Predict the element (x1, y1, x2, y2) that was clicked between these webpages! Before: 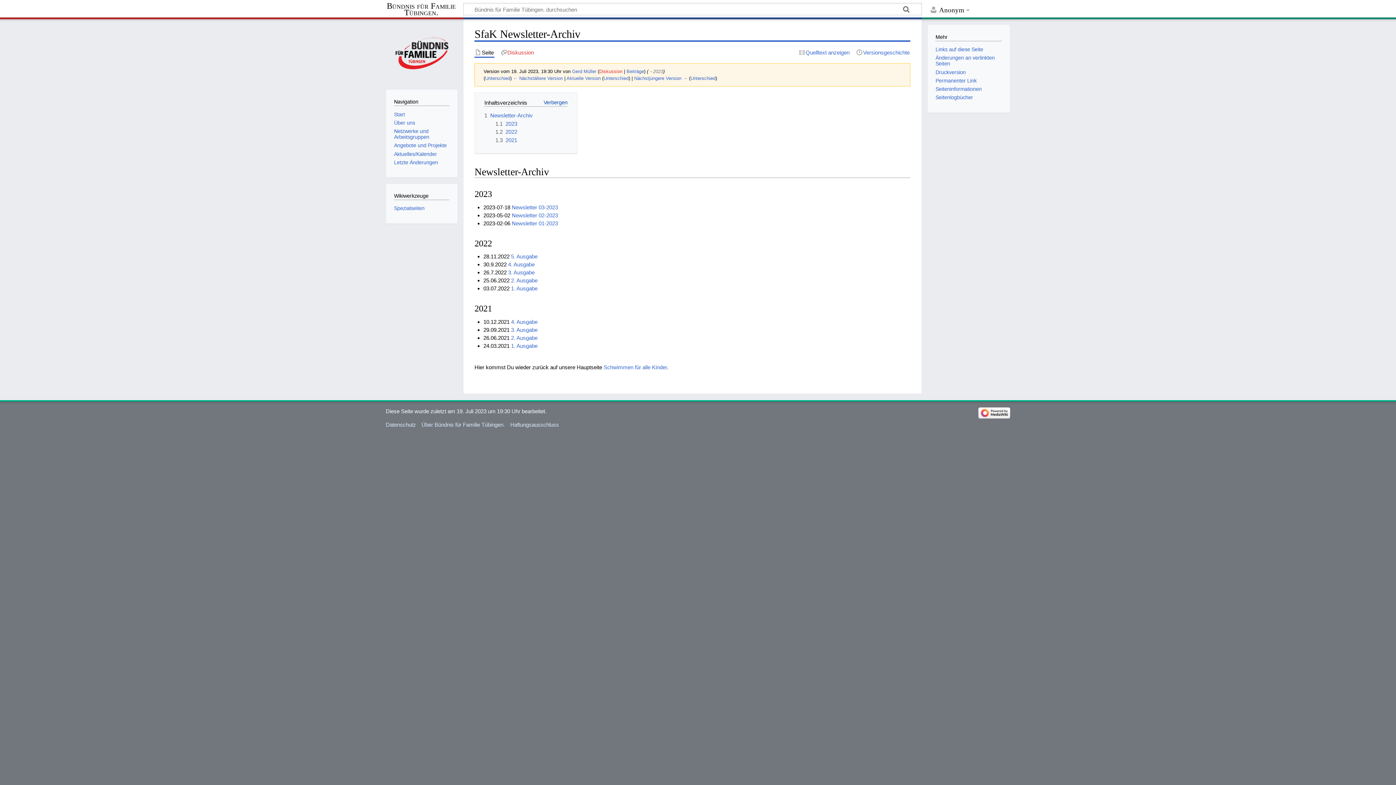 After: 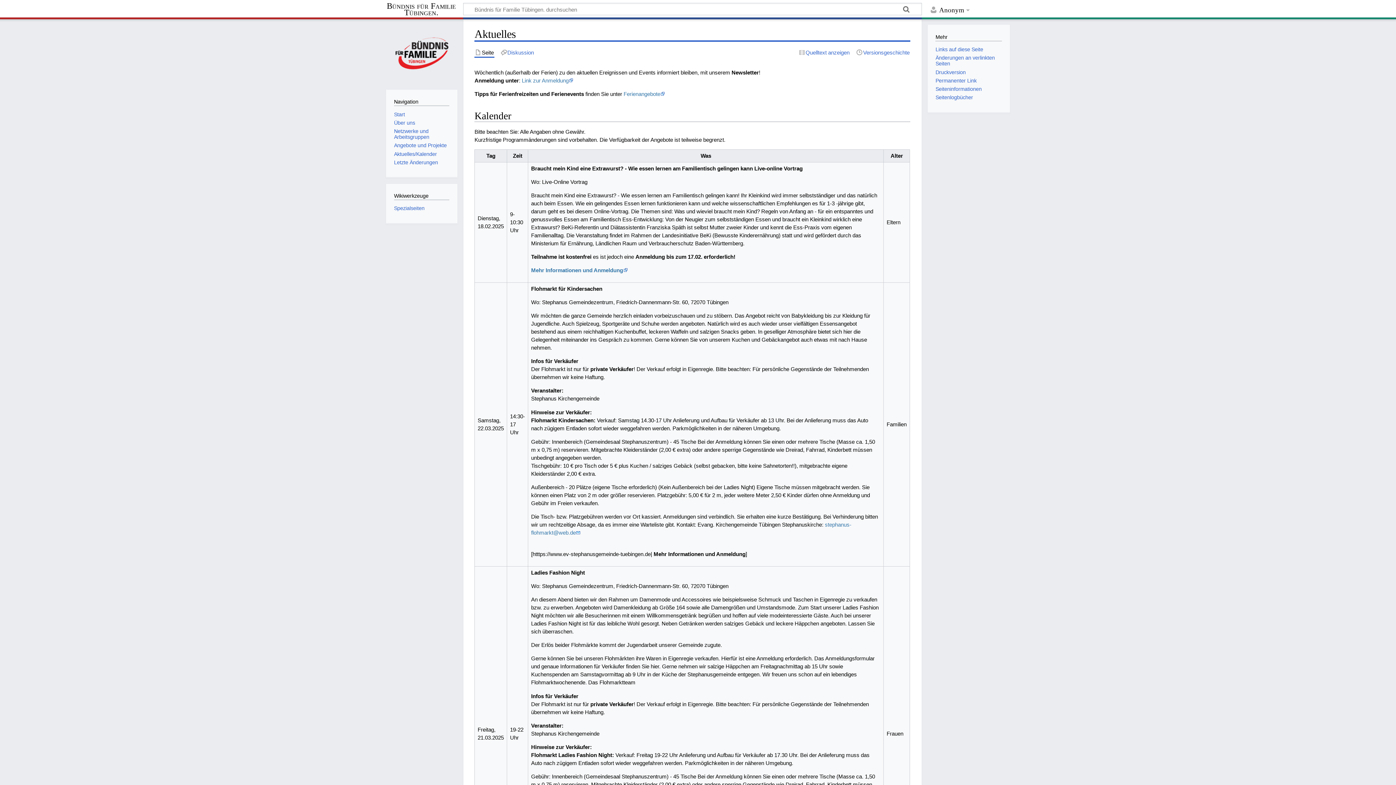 Action: label: Aktuelles/Kalender bbox: (394, 151, 437, 156)